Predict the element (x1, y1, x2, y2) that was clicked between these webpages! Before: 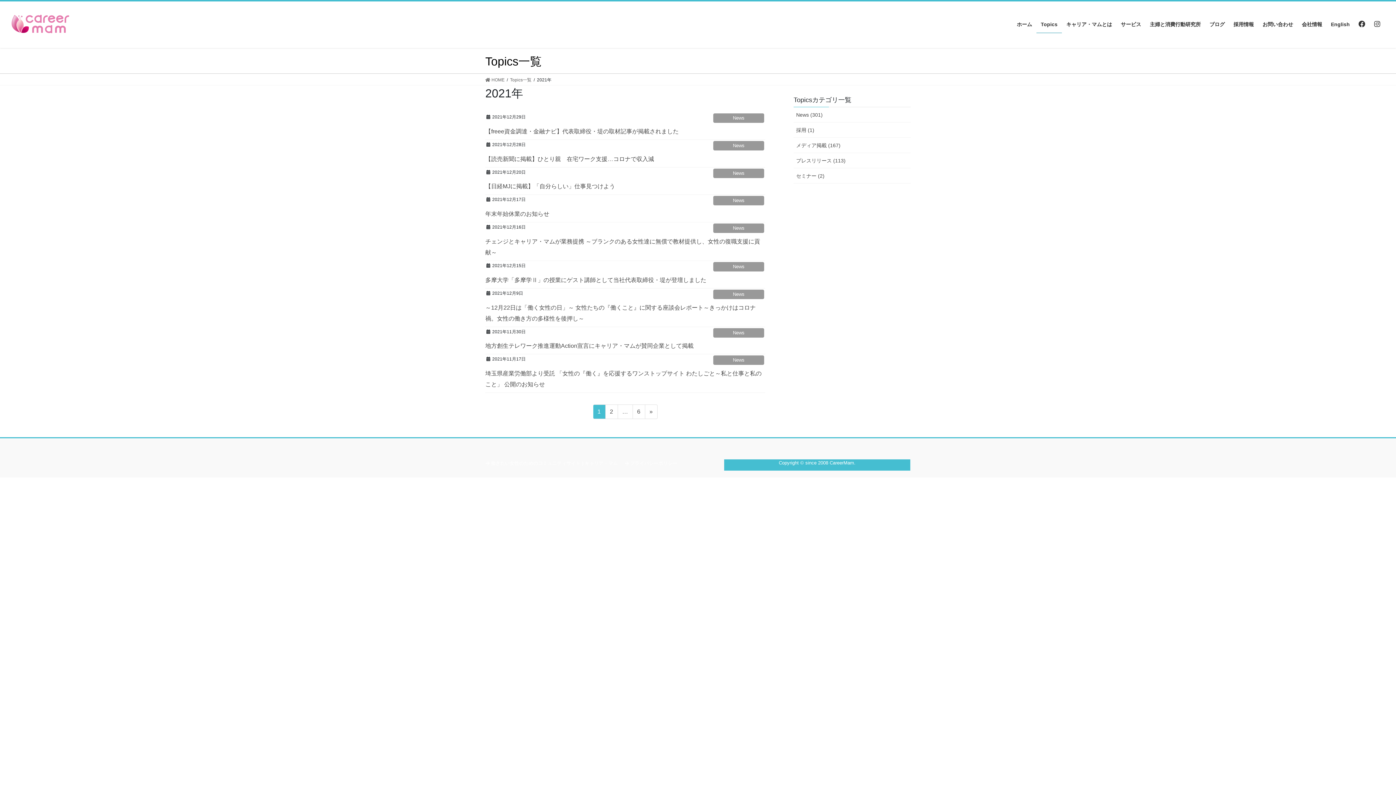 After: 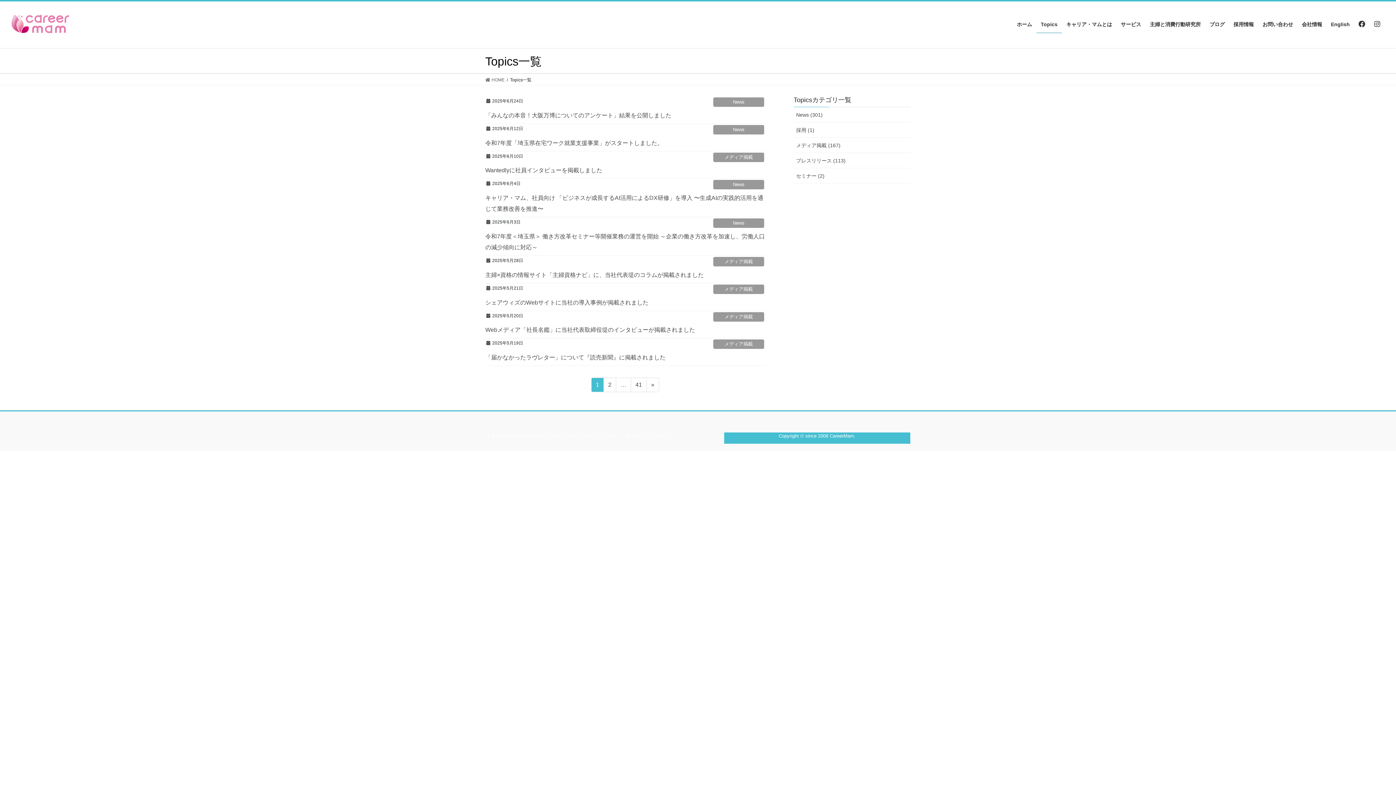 Action: label: Topics bbox: (1036, 16, 1062, 33)